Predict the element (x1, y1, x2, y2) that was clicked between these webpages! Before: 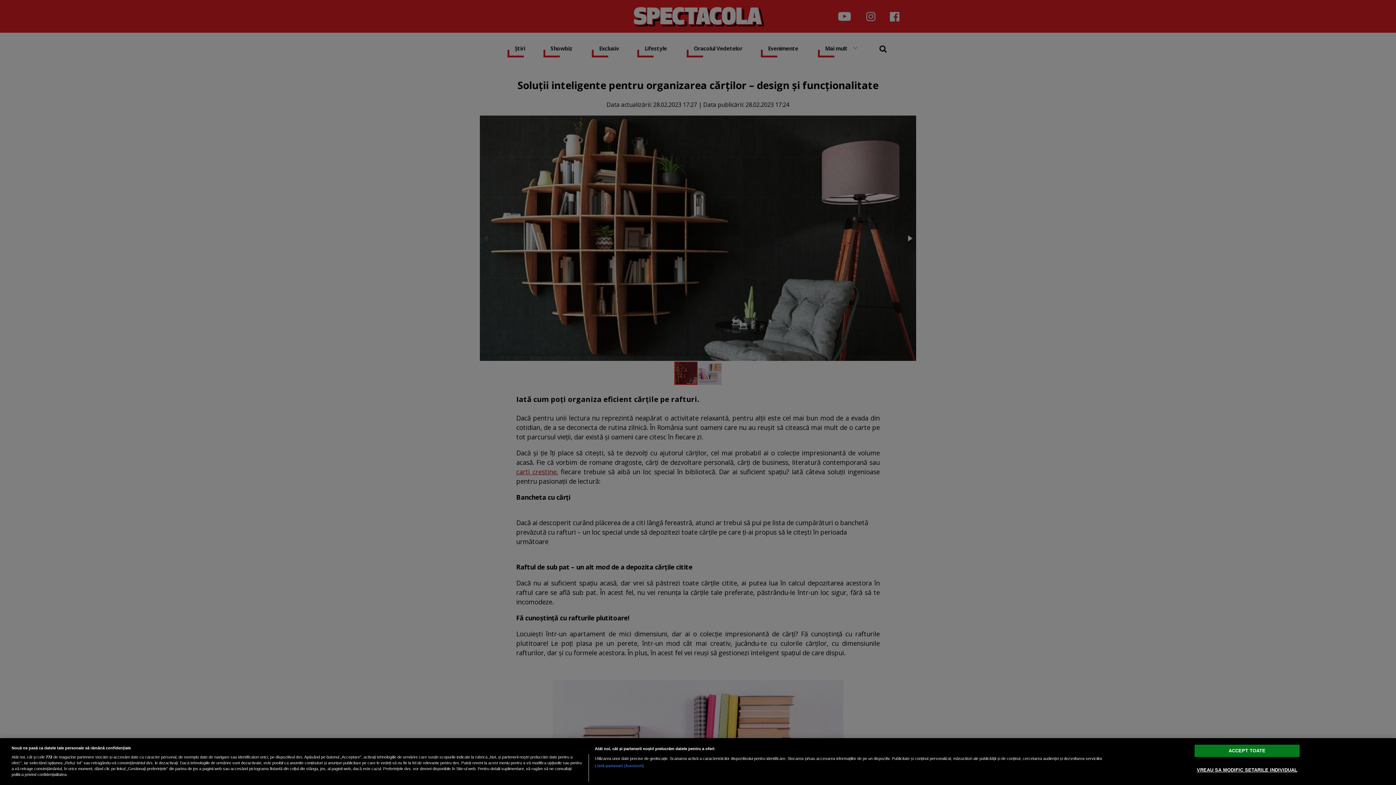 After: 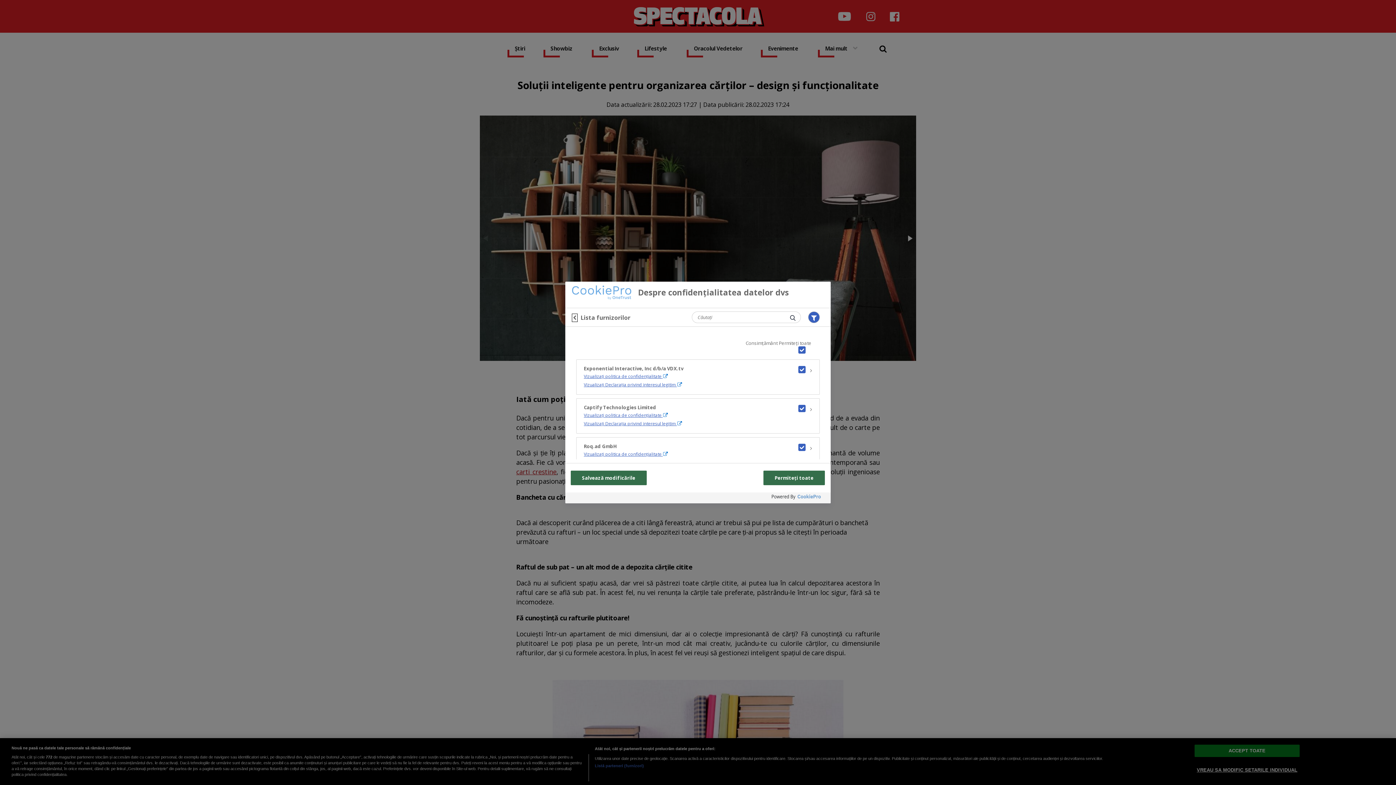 Action: label: Listă parteneri (furnizori) bbox: (594, 763, 644, 769)